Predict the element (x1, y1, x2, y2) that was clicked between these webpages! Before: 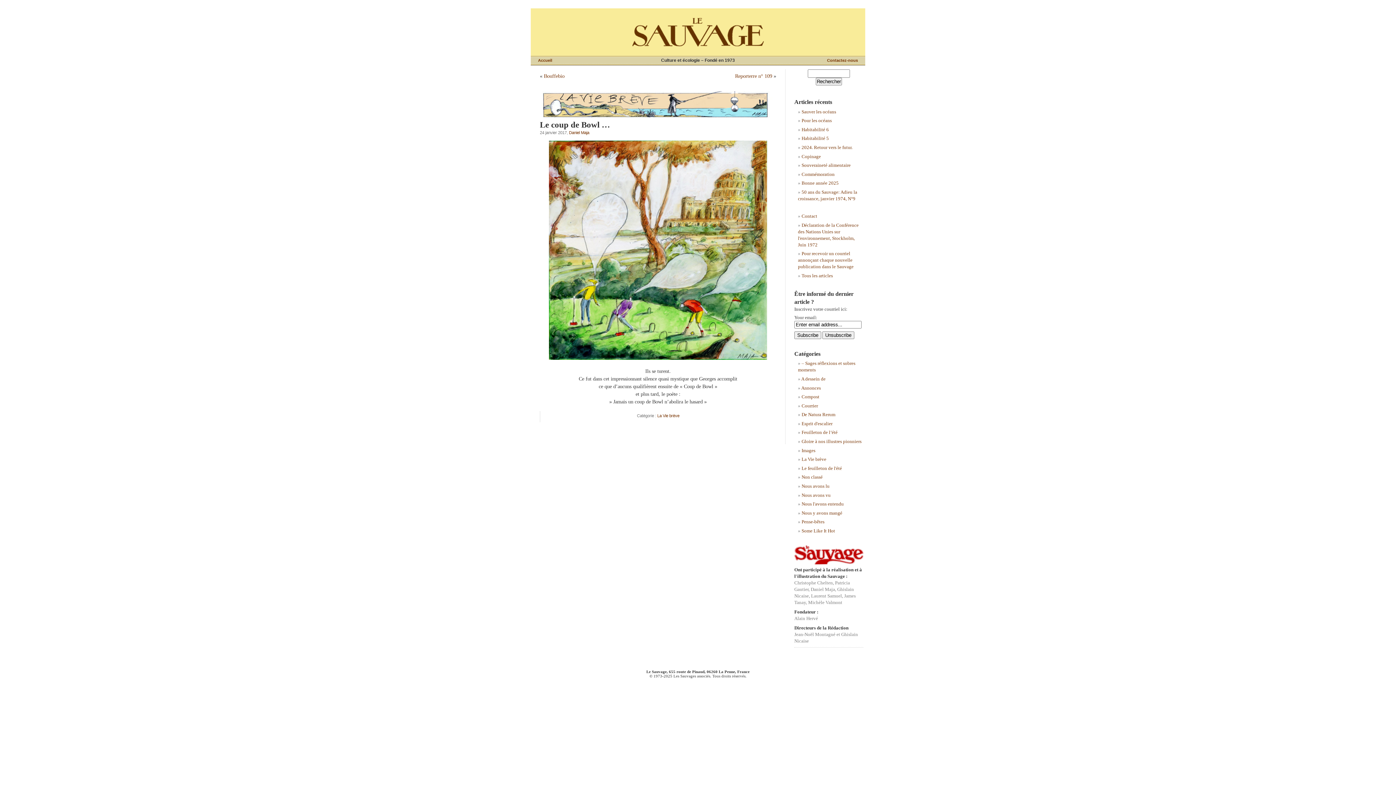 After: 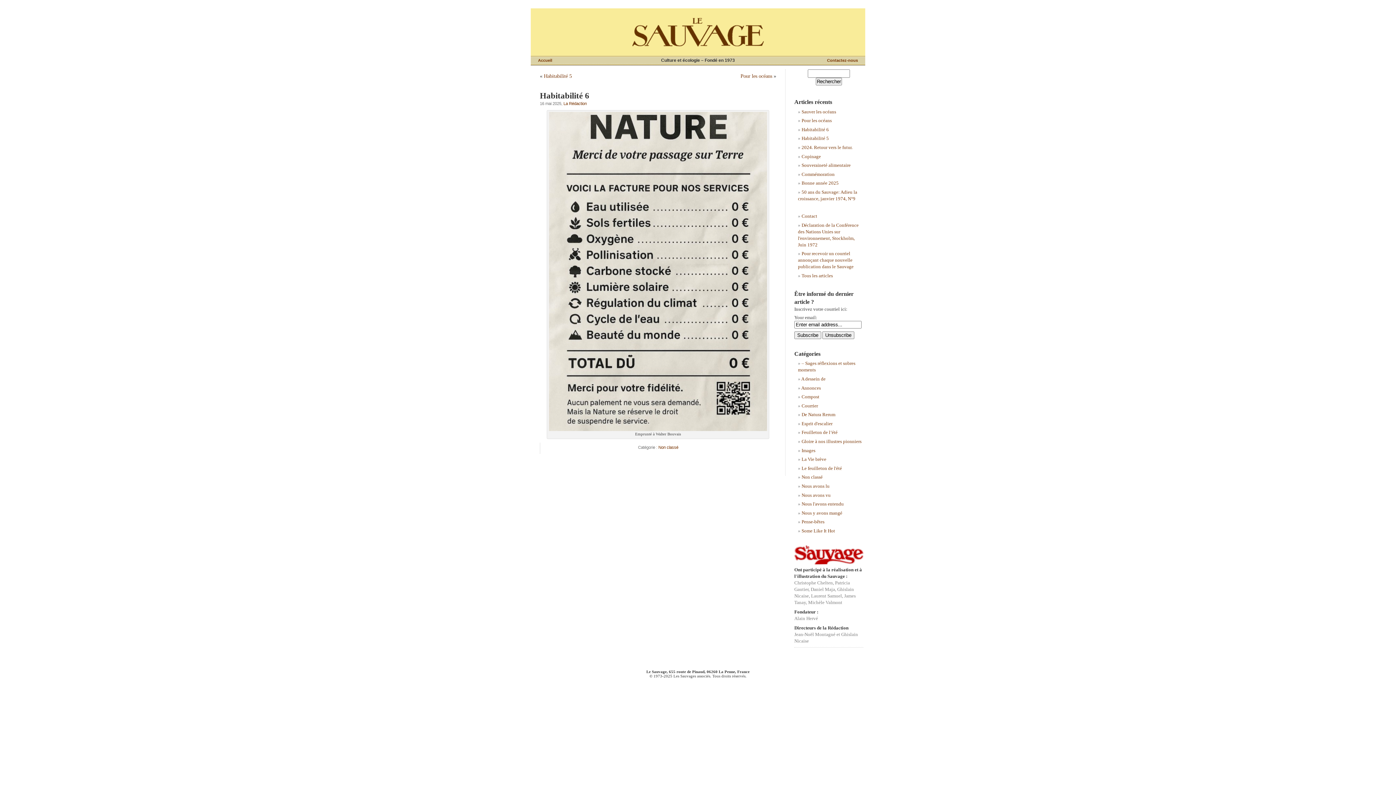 Action: bbox: (801, 126, 829, 132) label: Habitabilité 6